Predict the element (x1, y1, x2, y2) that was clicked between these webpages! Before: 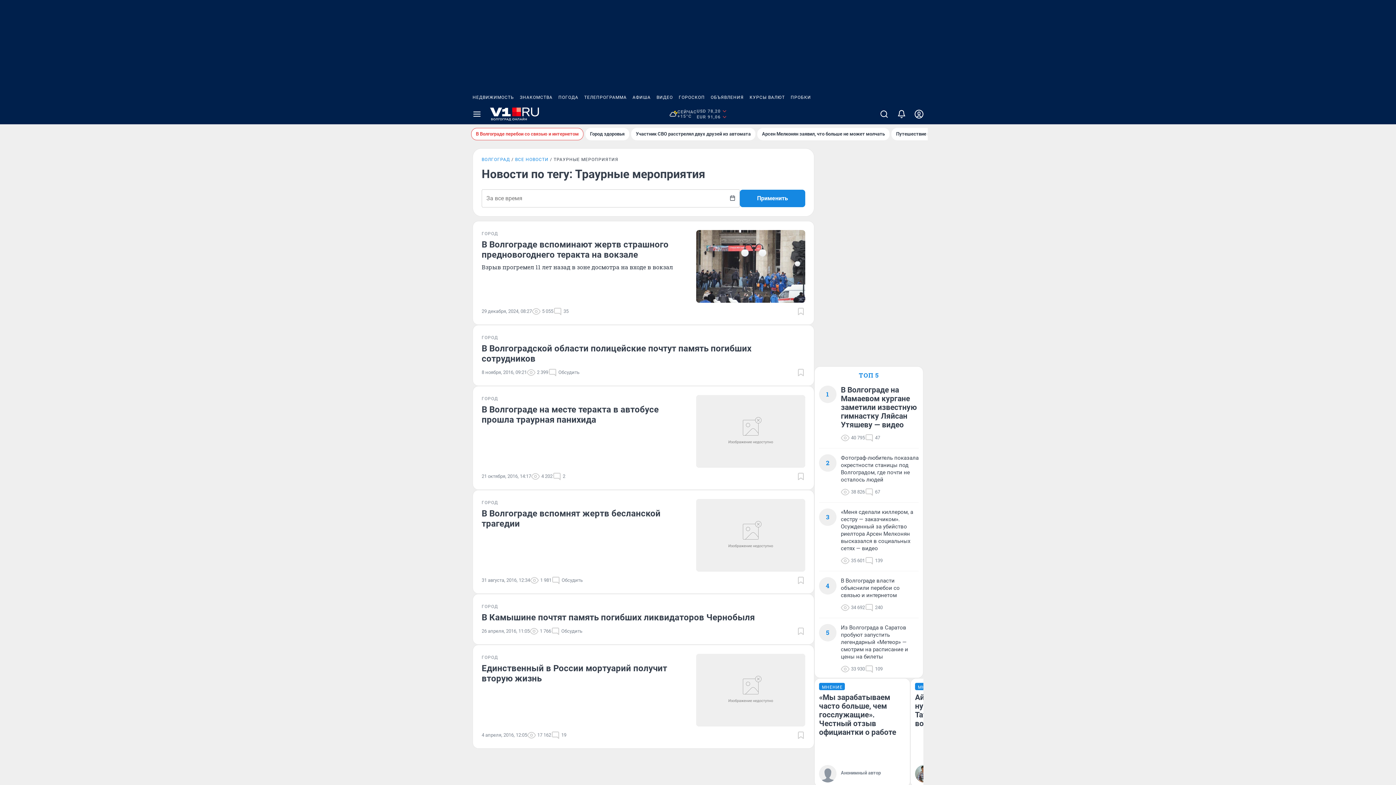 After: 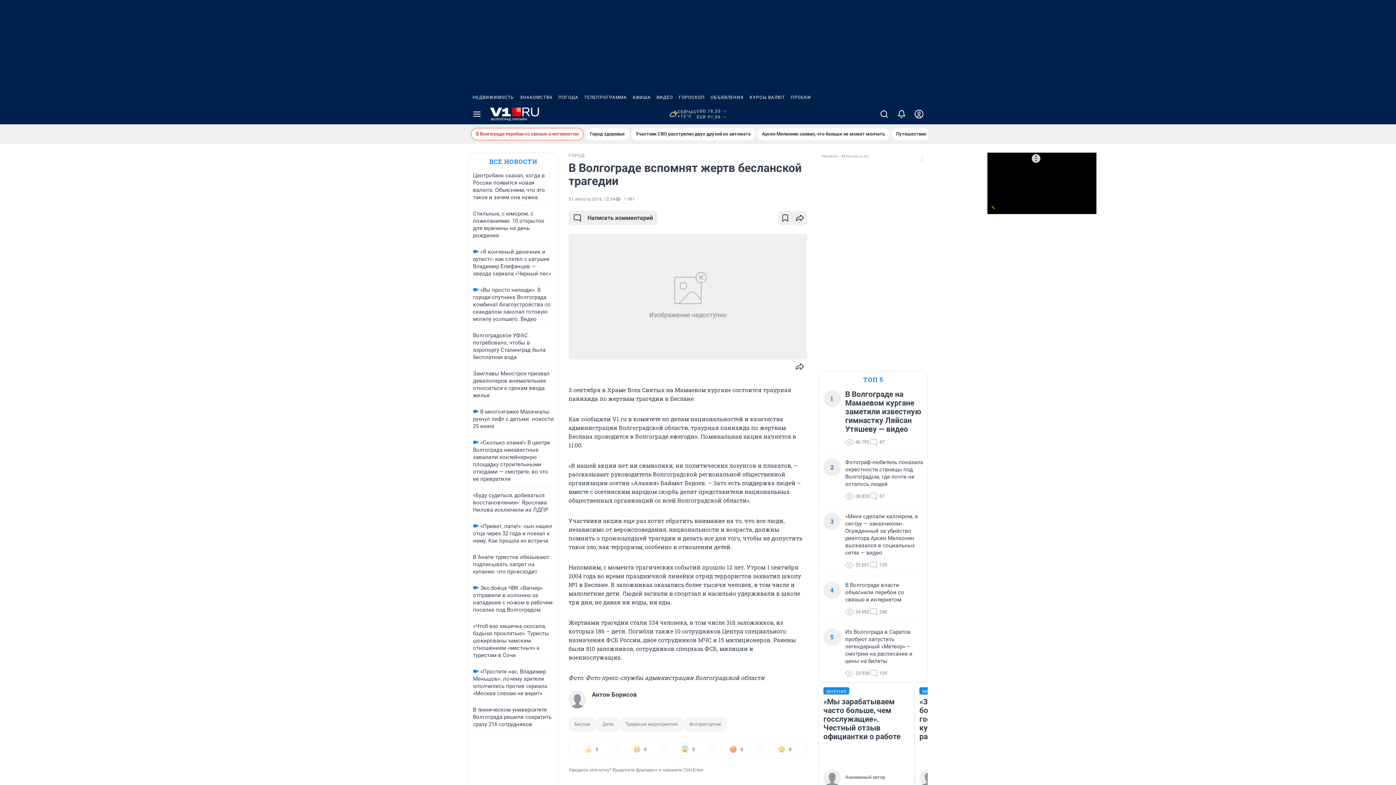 Action: label: В Волгограде вспомнят жертв бесланской трагедии bbox: (481, 508, 687, 529)